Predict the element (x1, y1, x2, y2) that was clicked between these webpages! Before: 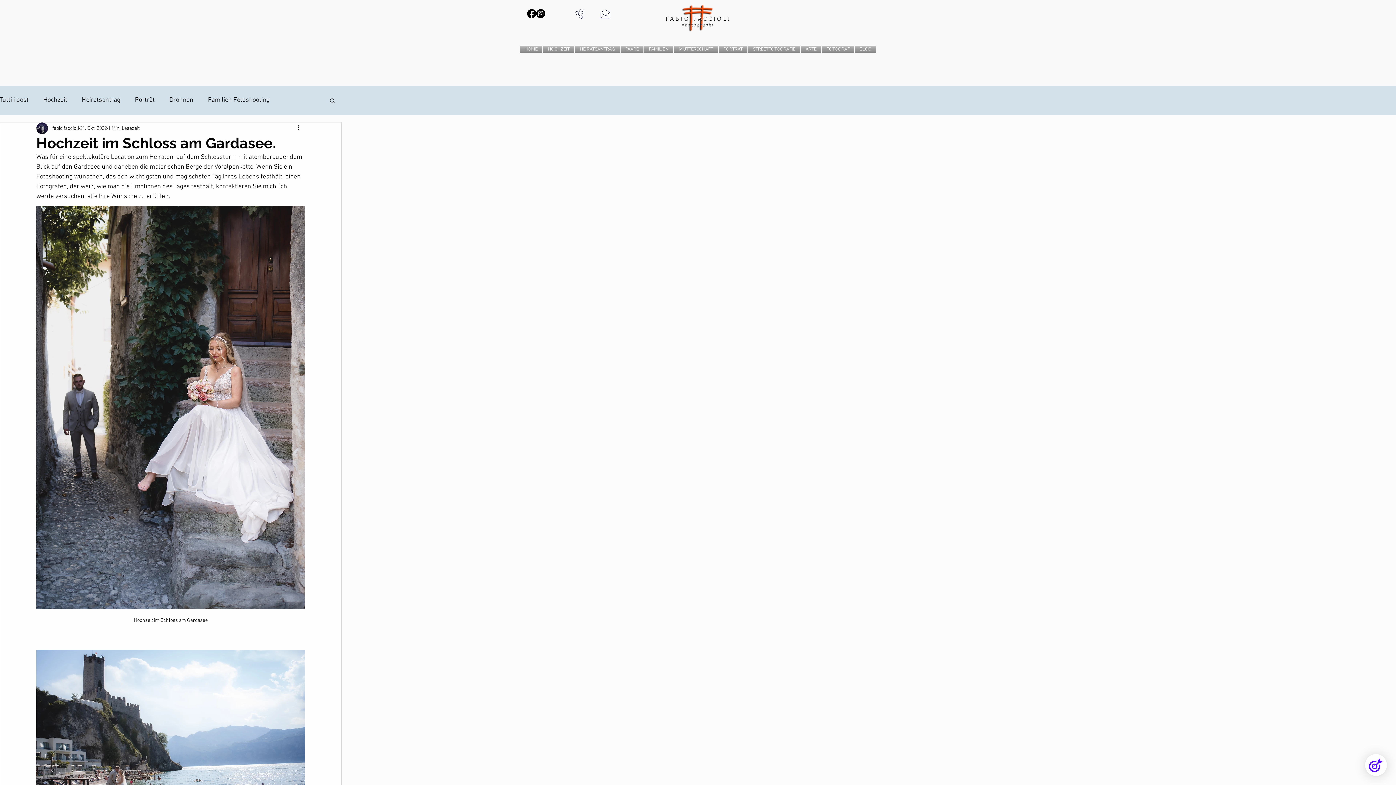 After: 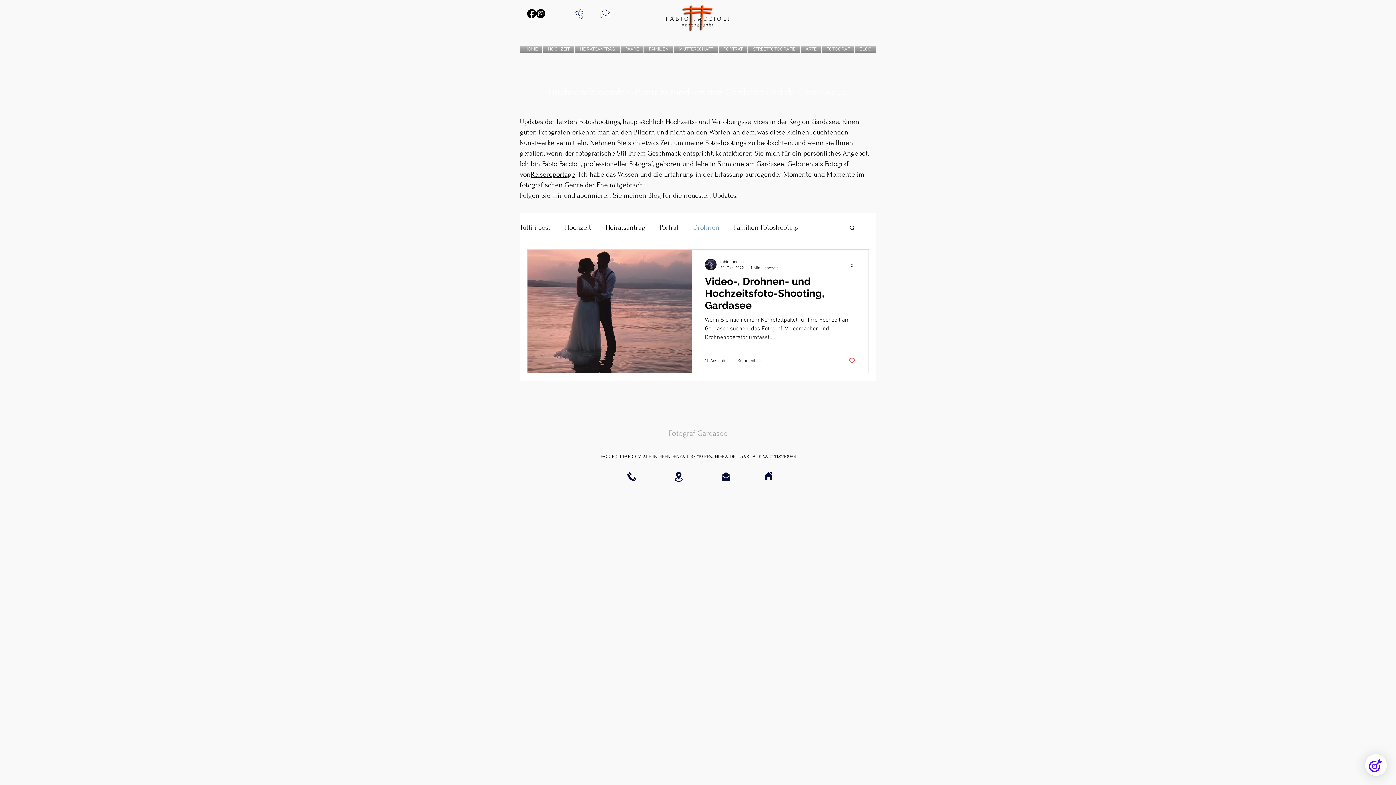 Action: label: Drohnen bbox: (169, 96, 193, 104)